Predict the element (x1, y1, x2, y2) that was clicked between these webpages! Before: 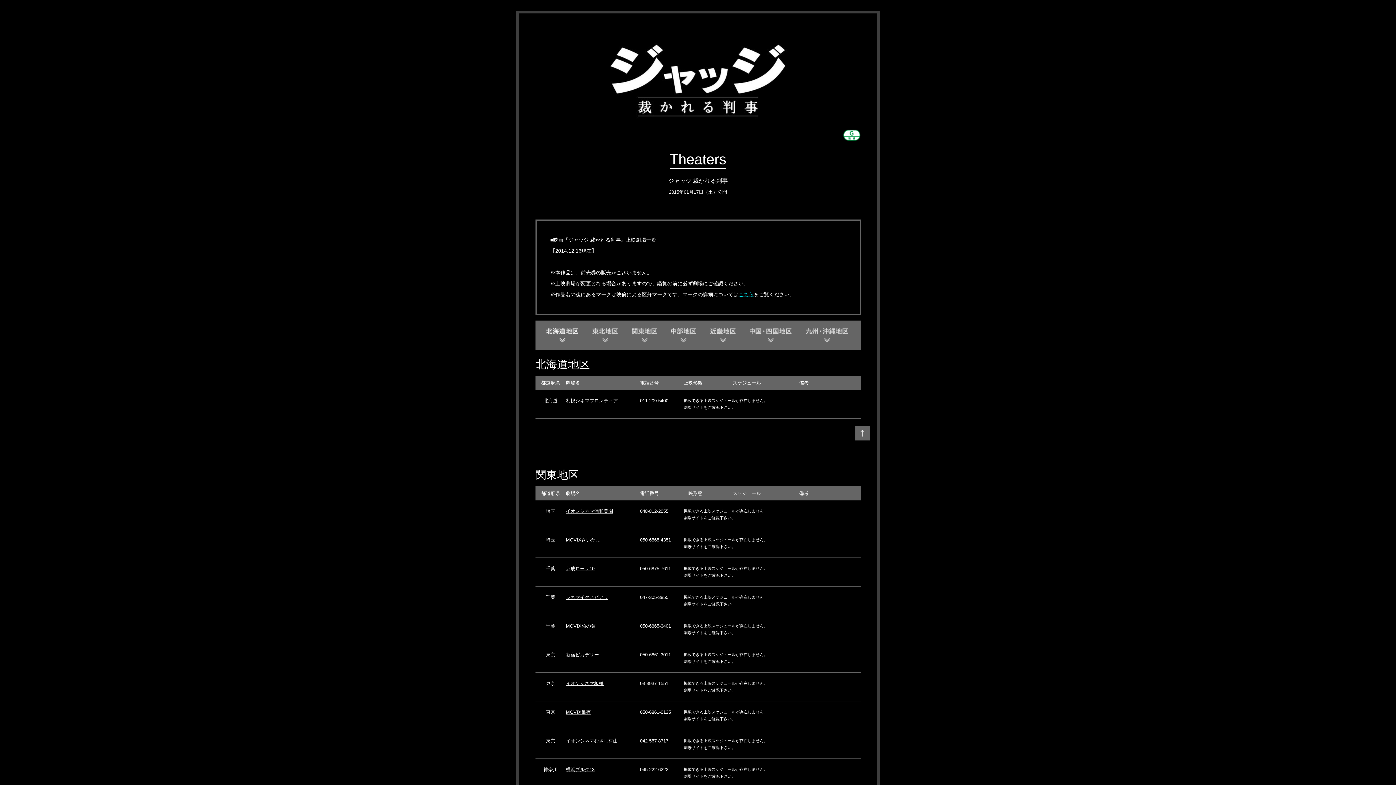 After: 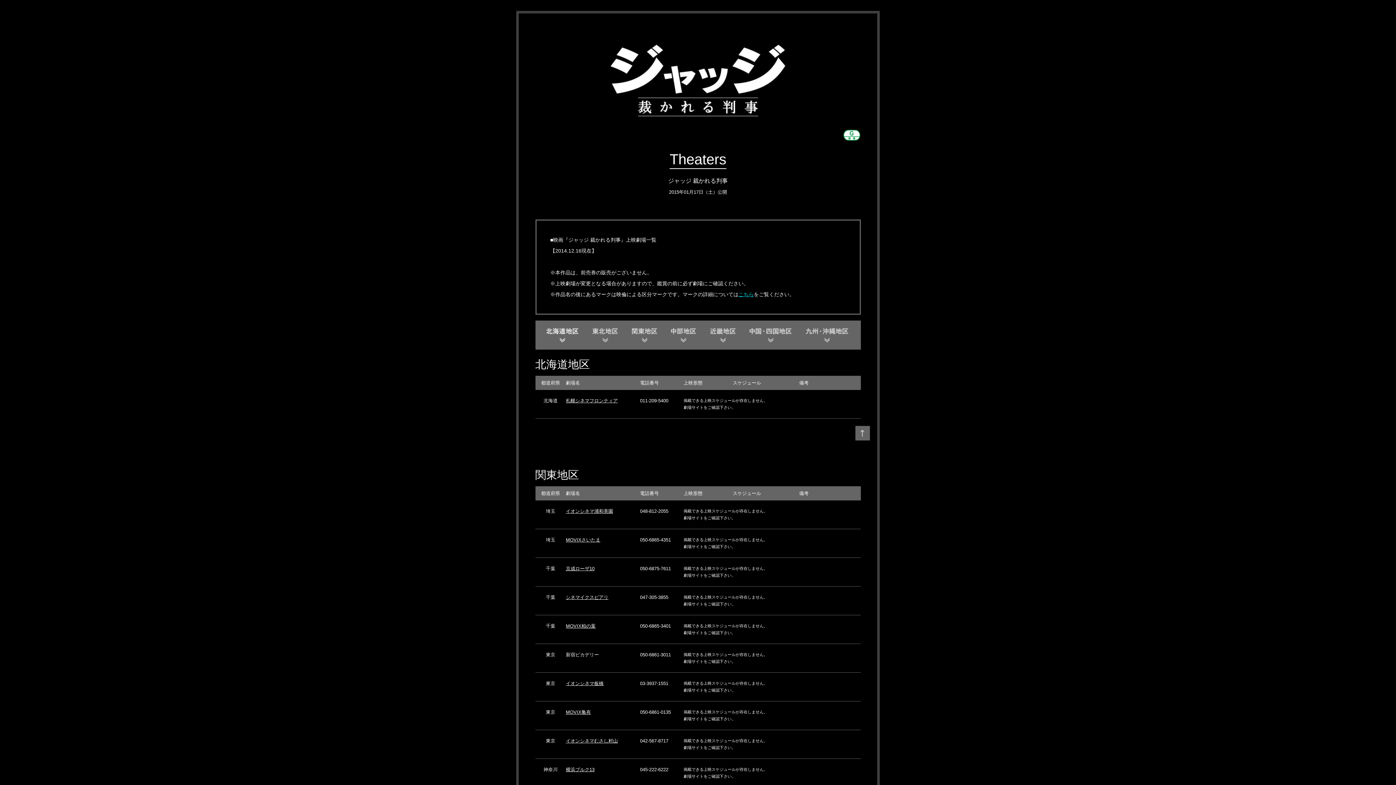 Action: label: 新宿ピカデリー bbox: (566, 652, 599, 657)